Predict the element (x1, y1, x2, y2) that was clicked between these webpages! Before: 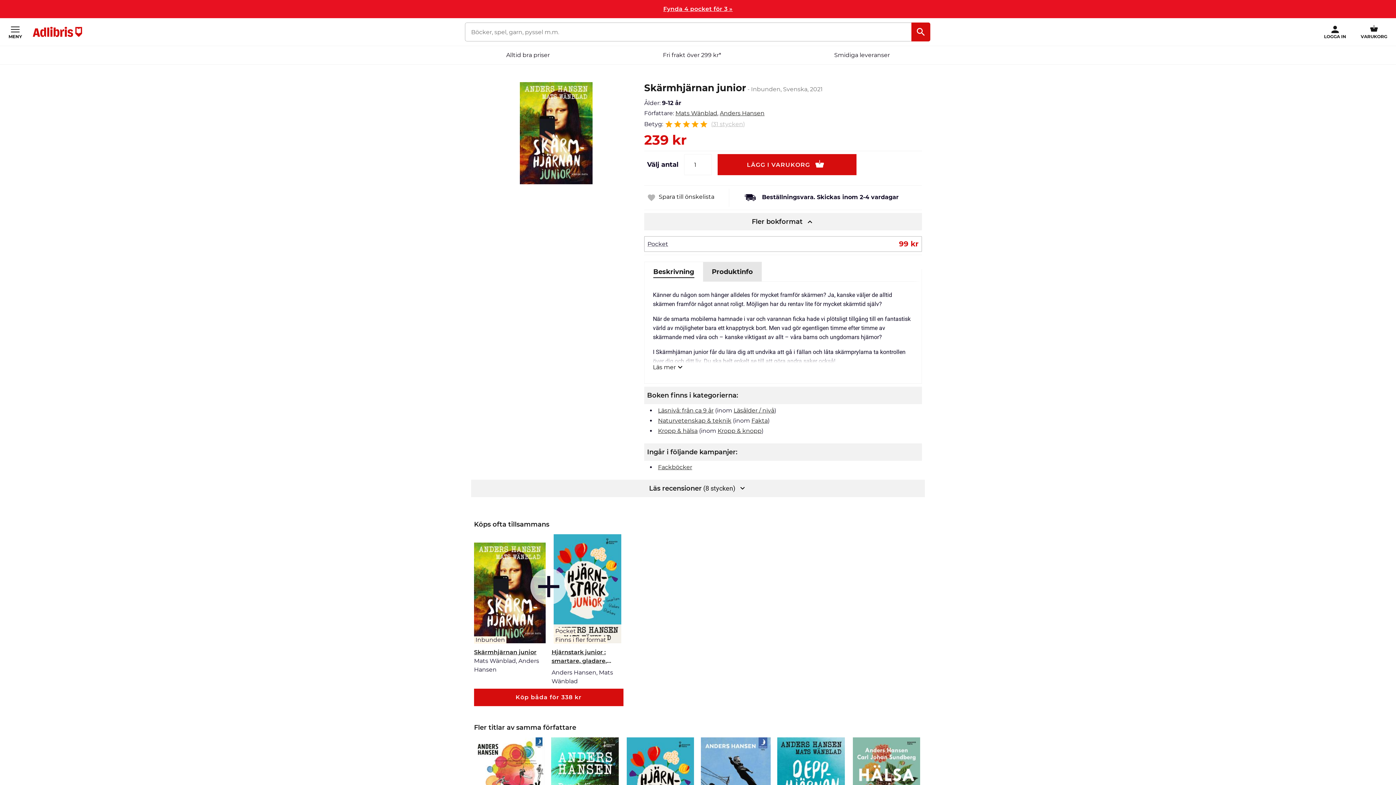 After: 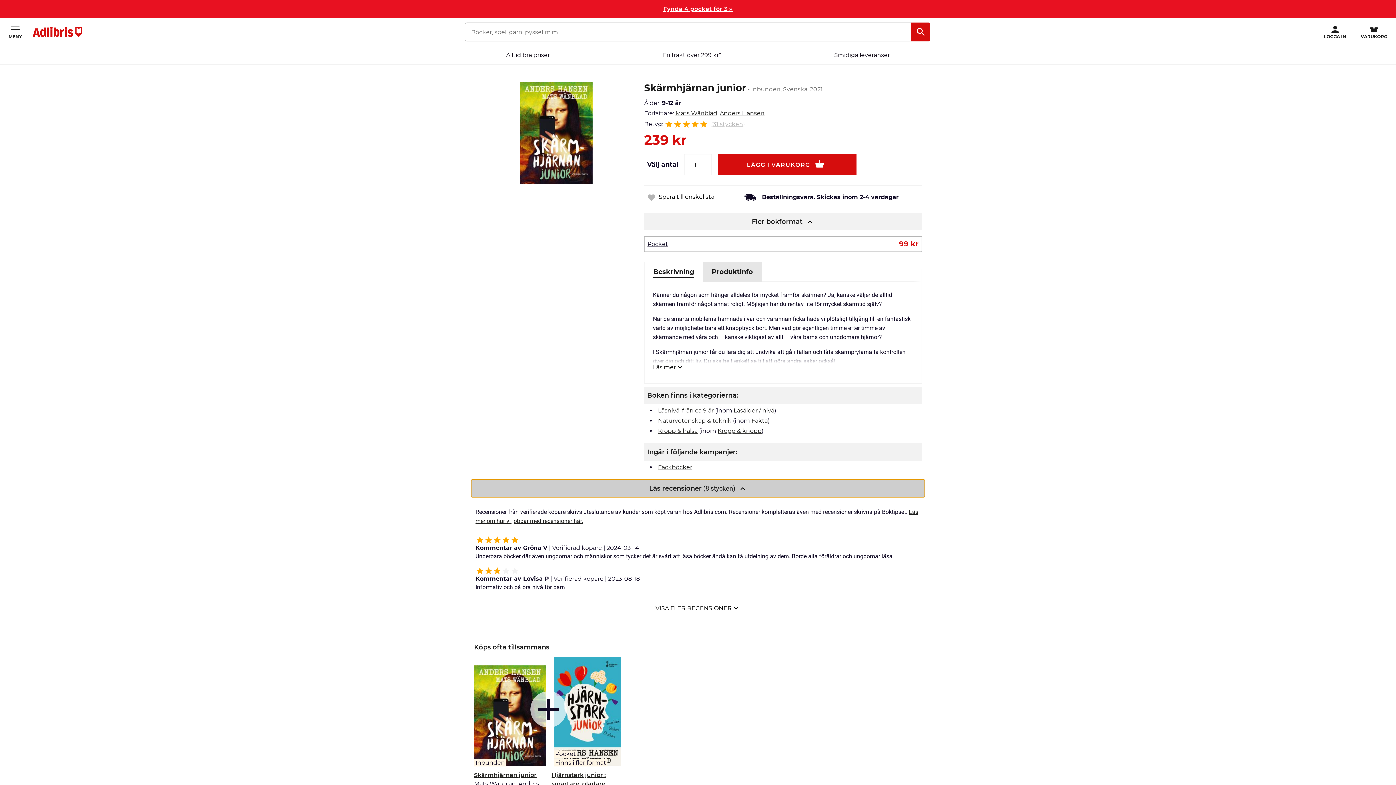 Action: label: Läs recensioner(8 stycken) bbox: (471, 480, 925, 497)